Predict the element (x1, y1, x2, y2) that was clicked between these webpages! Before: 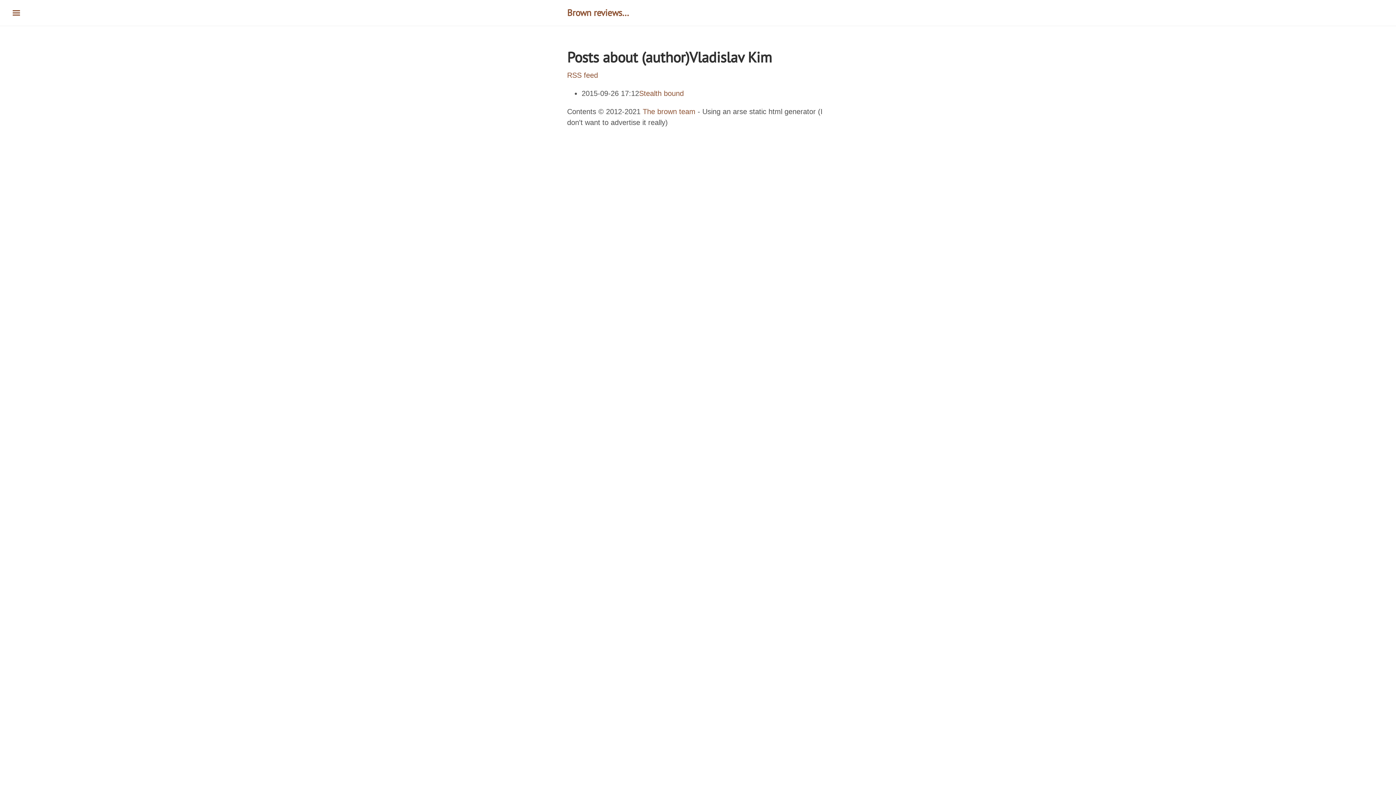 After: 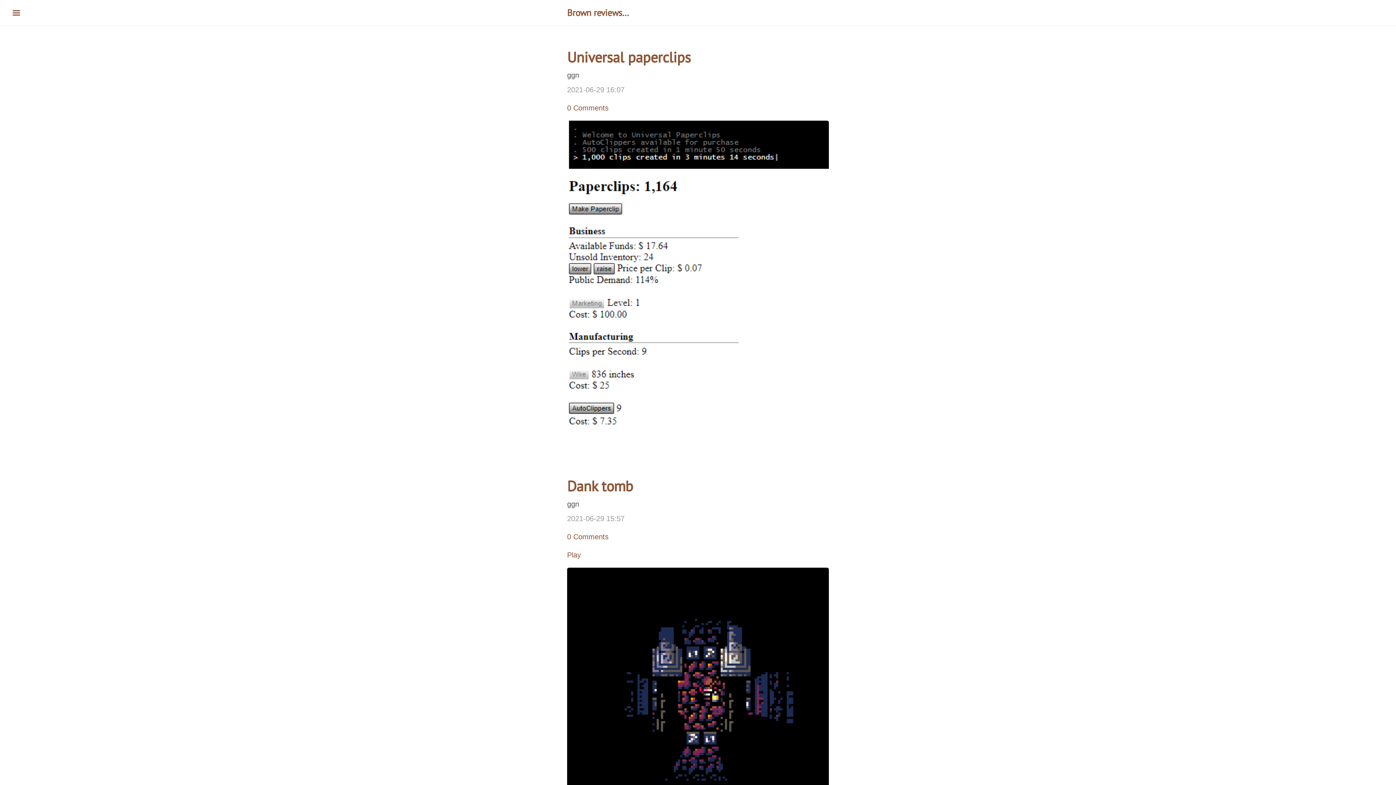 Action: bbox: (567, 6, 628, 18) label: Brown reviews...